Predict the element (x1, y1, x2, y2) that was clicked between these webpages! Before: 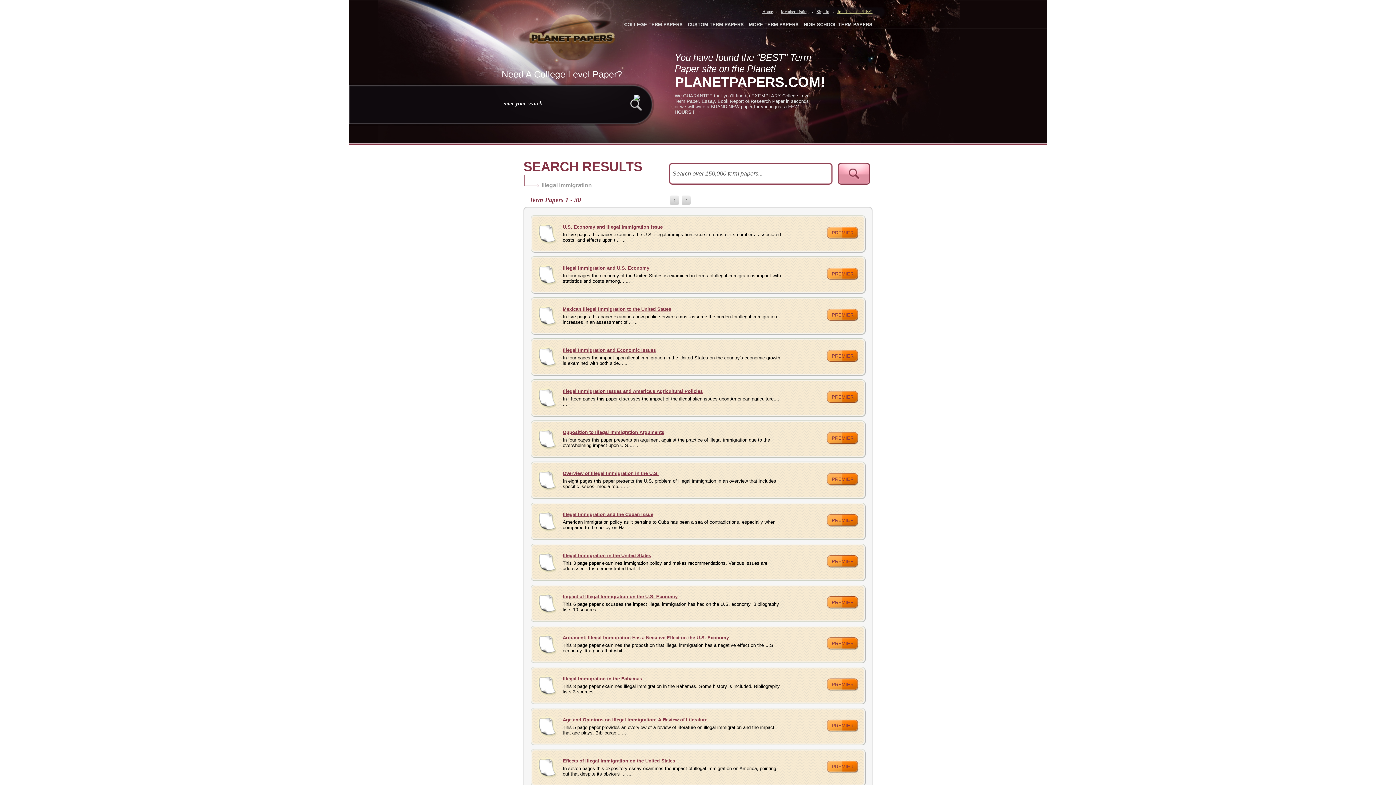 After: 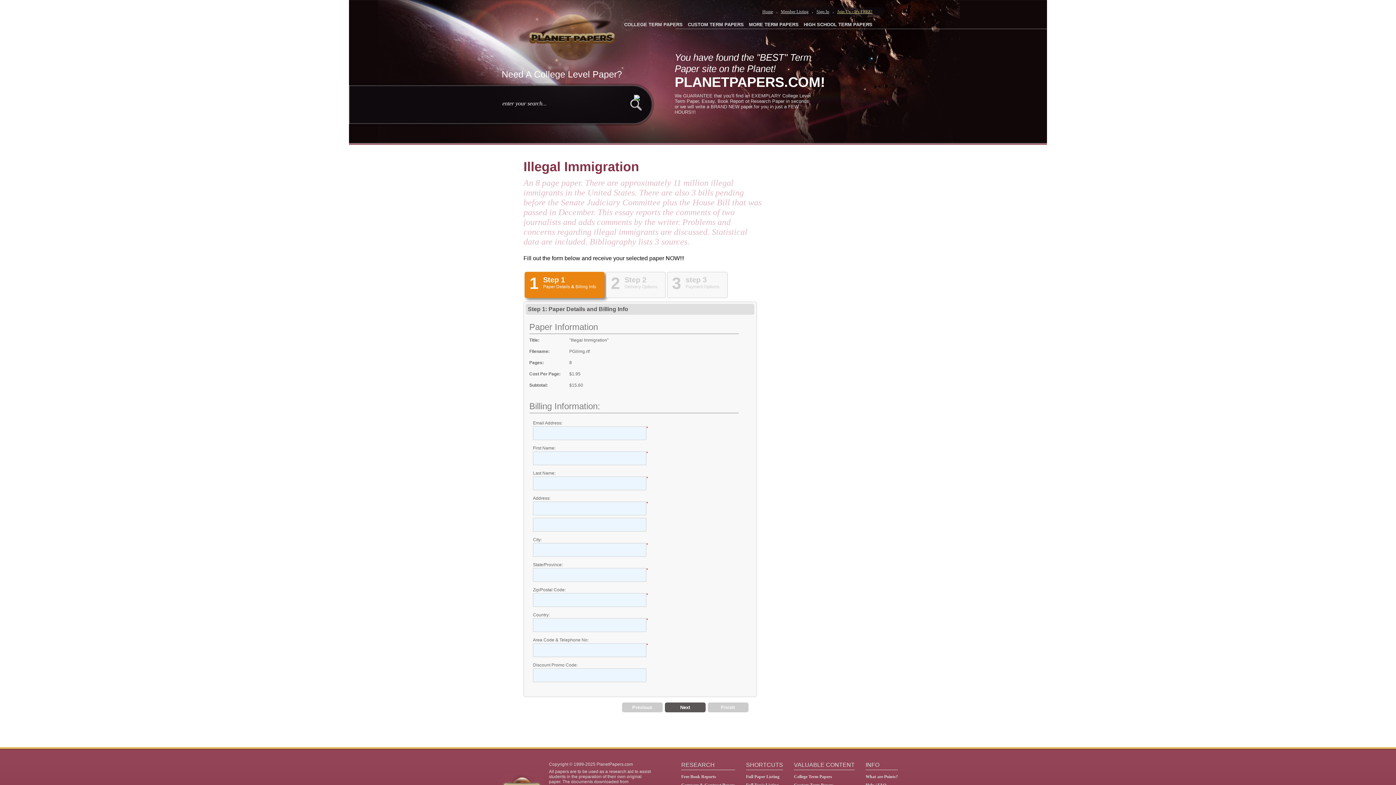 Action: label: PREMIER bbox: (827, 473, 858, 489)